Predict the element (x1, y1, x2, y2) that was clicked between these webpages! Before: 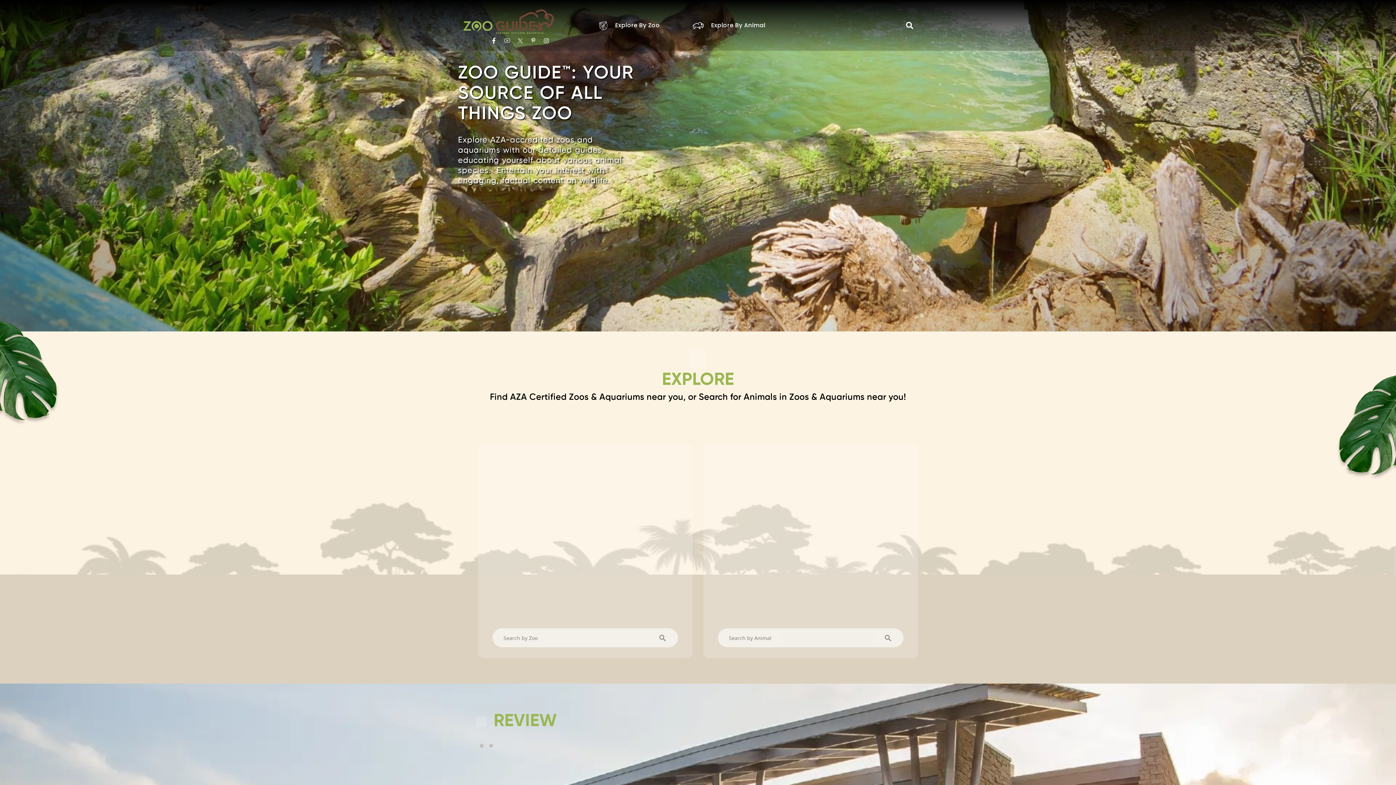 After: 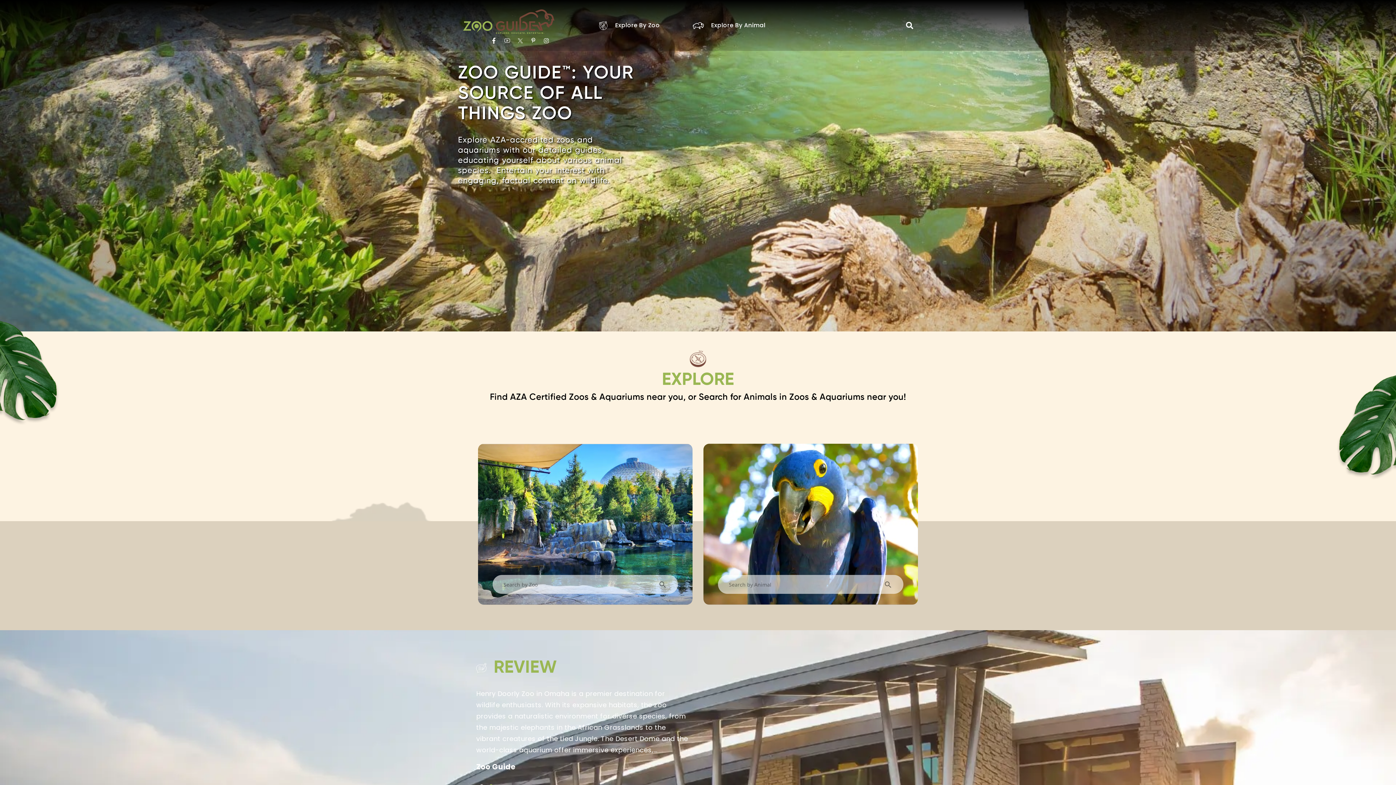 Action: bbox: (513, 34, 526, 47)